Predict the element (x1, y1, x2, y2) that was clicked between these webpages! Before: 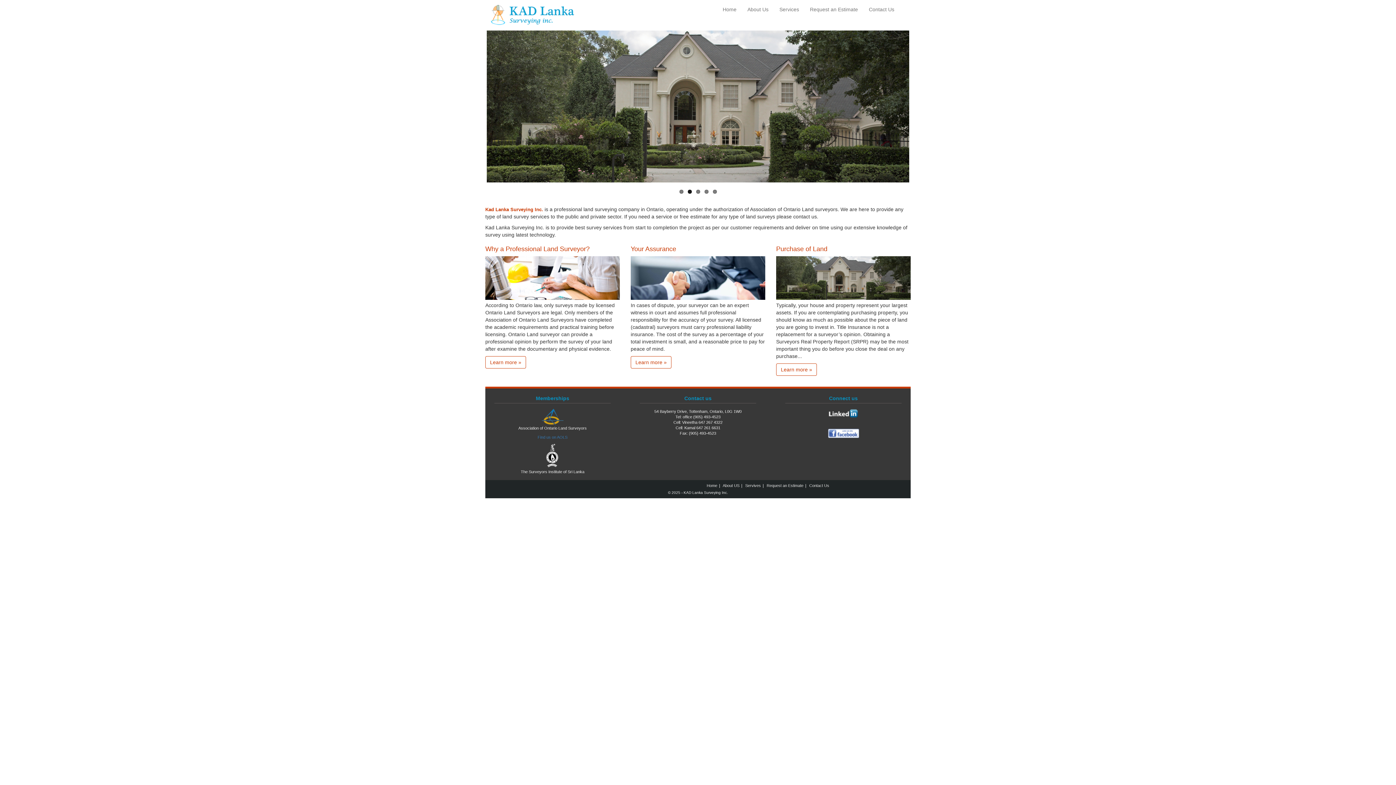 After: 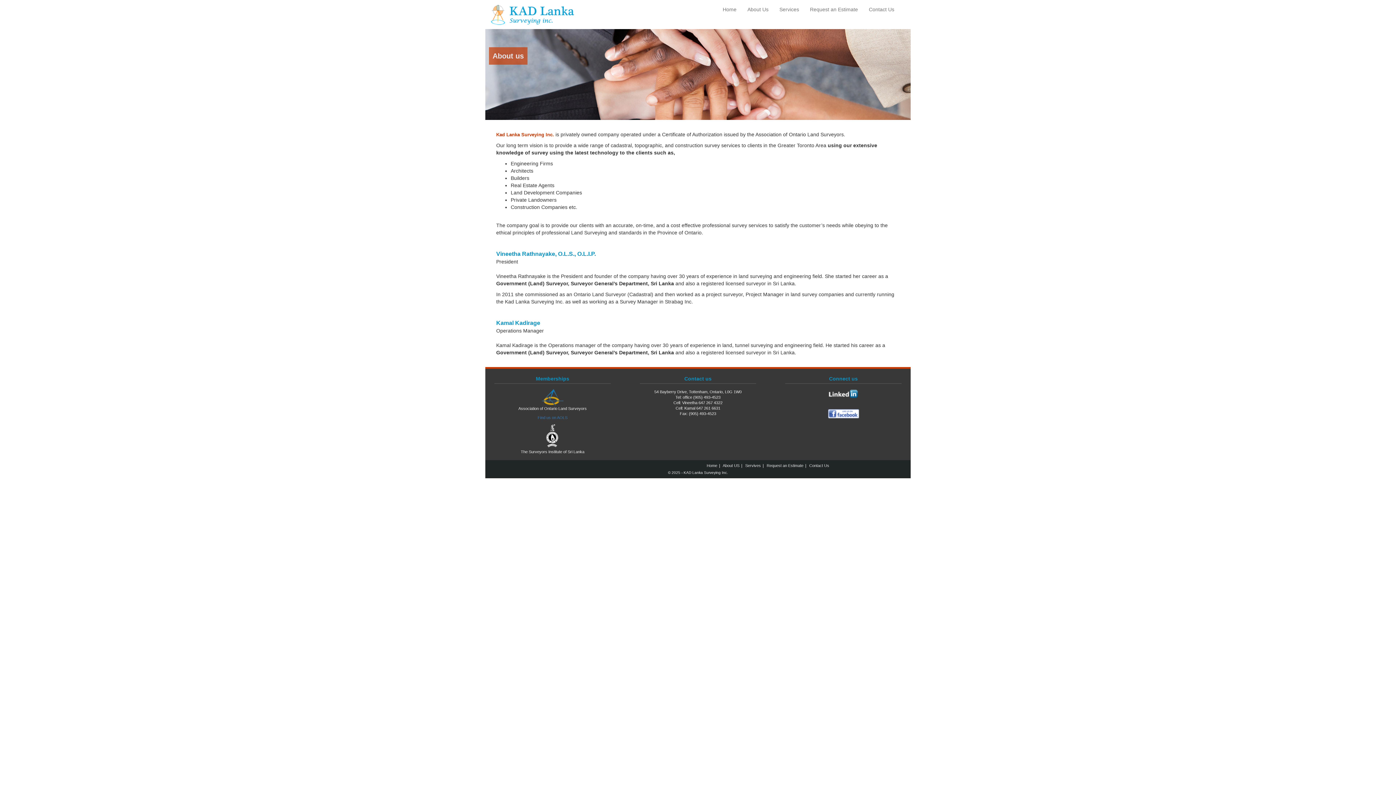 Action: bbox: (742, 0, 774, 18) label: About Us